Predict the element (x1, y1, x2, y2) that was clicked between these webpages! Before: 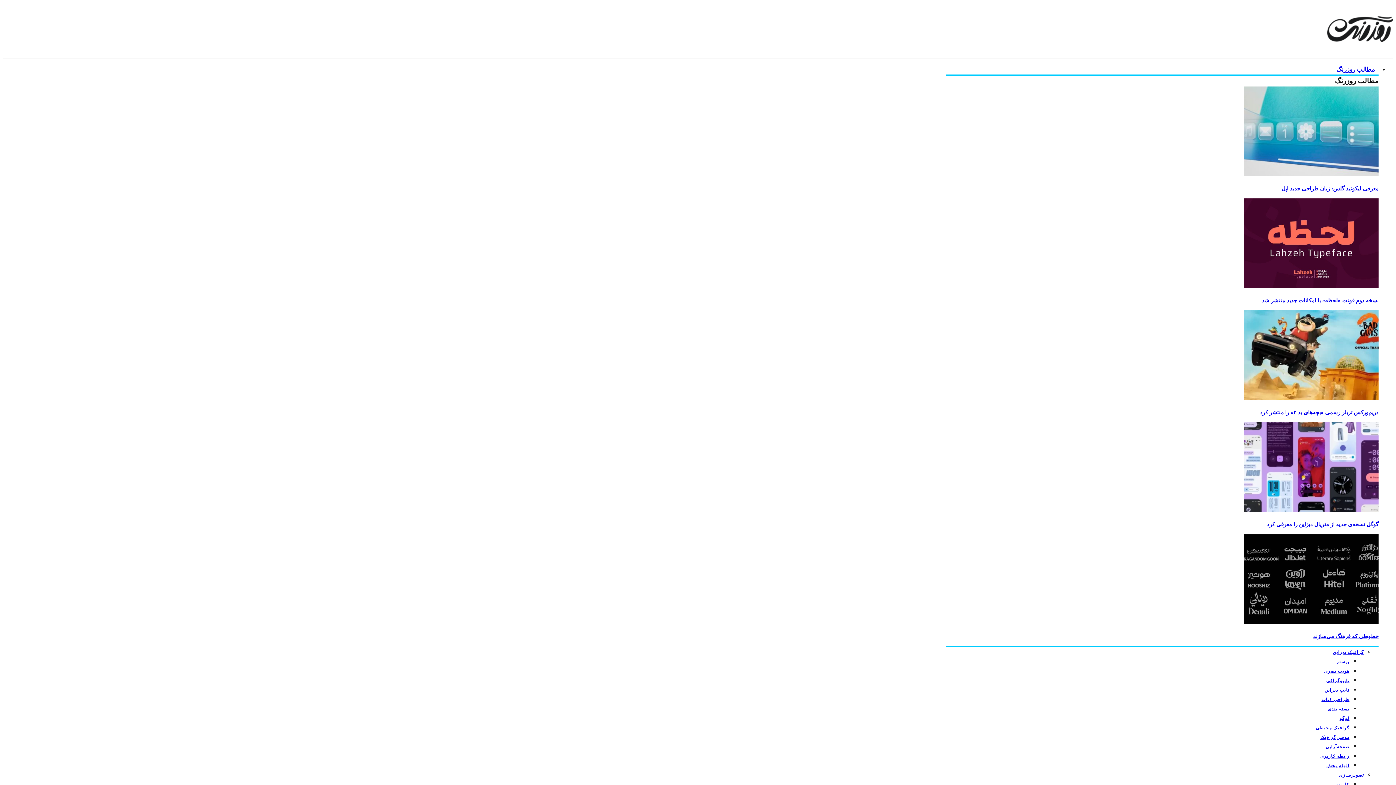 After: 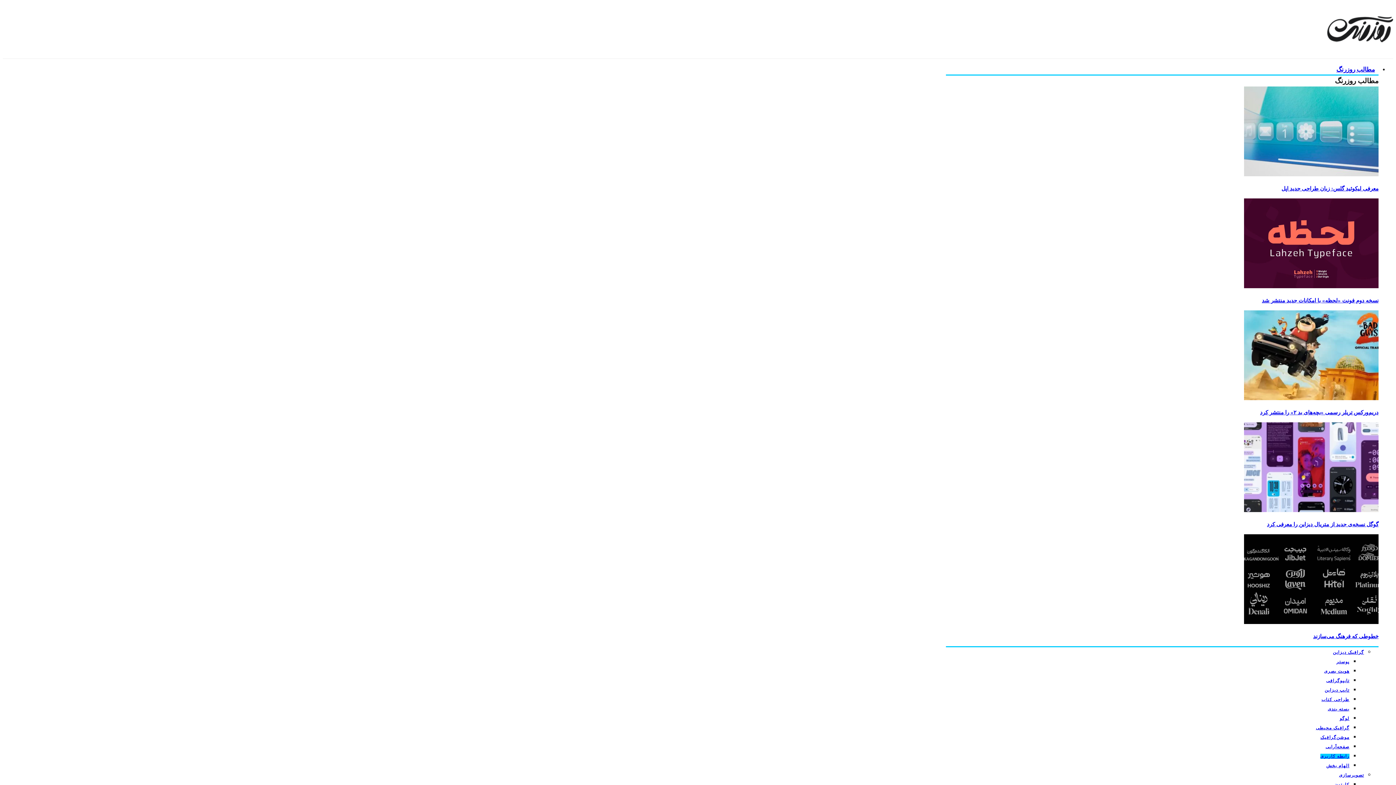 Action: bbox: (1320, 754, 1349, 759) label: رابطه کاربری